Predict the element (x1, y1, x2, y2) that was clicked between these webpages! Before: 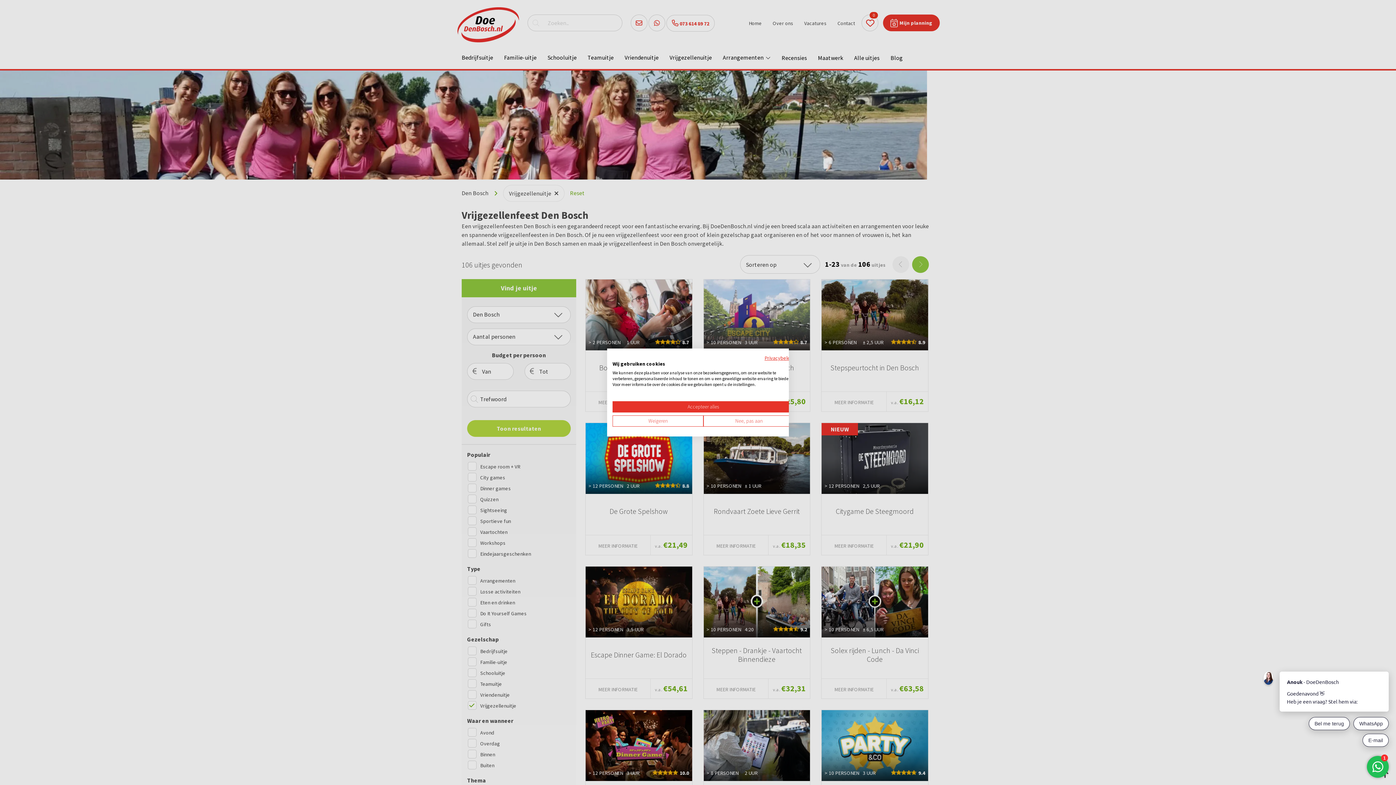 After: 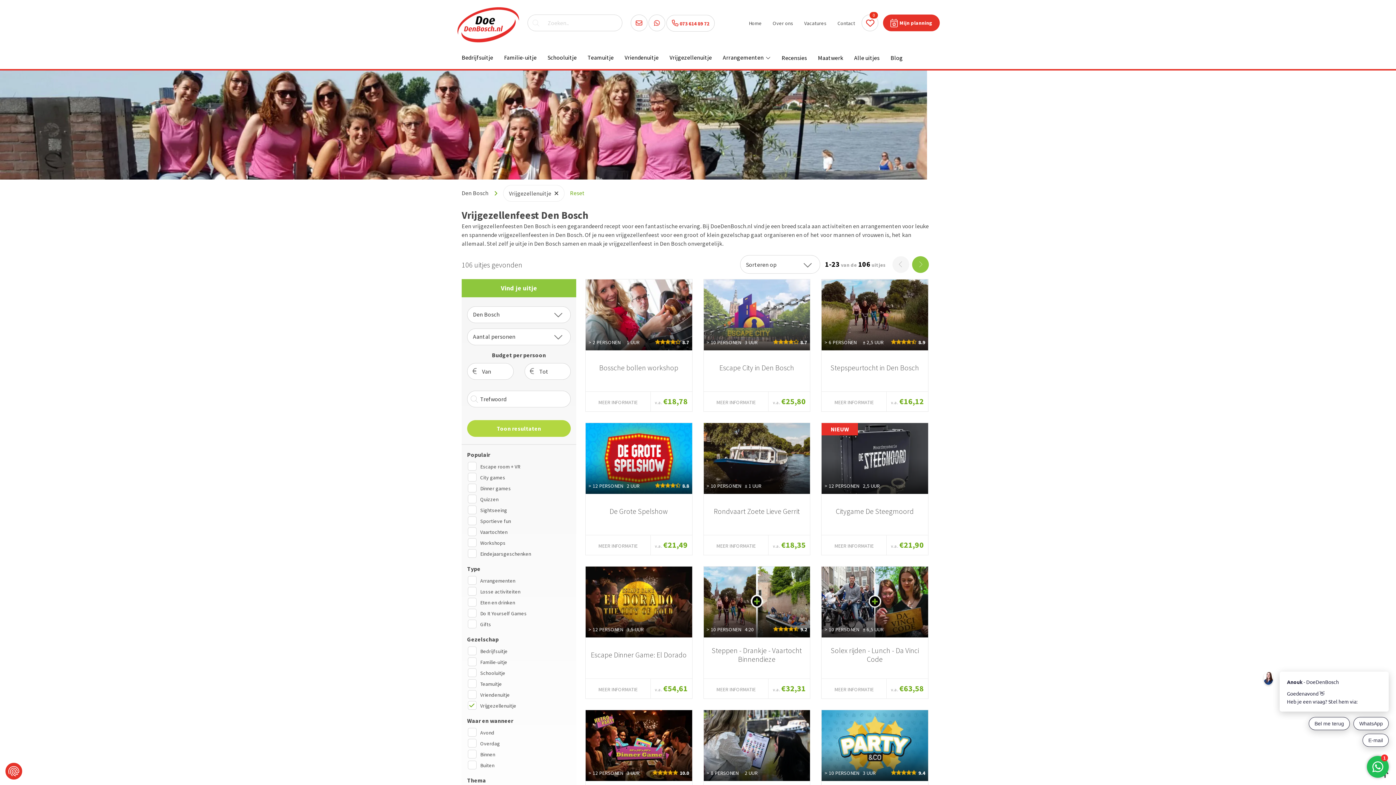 Action: label: Accepteer alle cookies bbox: (612, 401, 794, 412)